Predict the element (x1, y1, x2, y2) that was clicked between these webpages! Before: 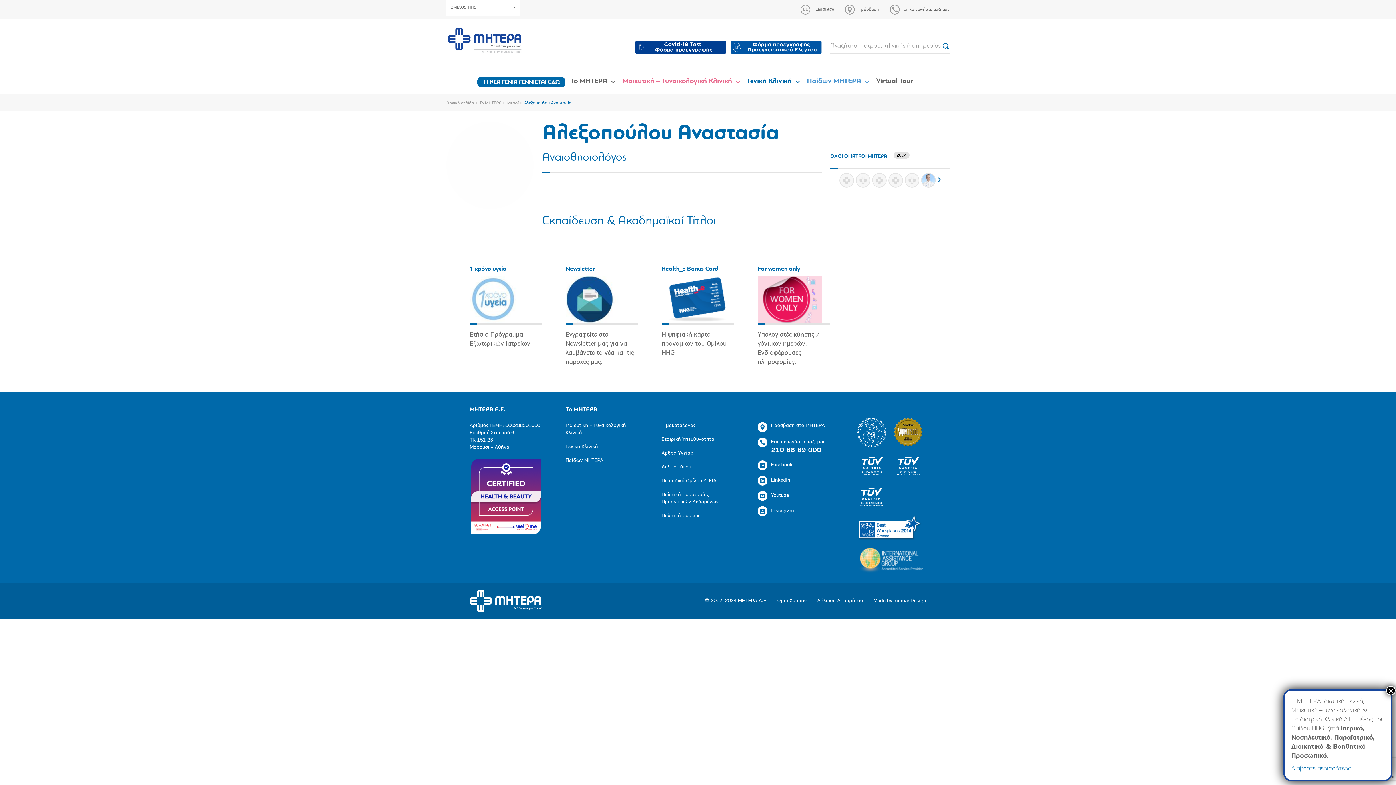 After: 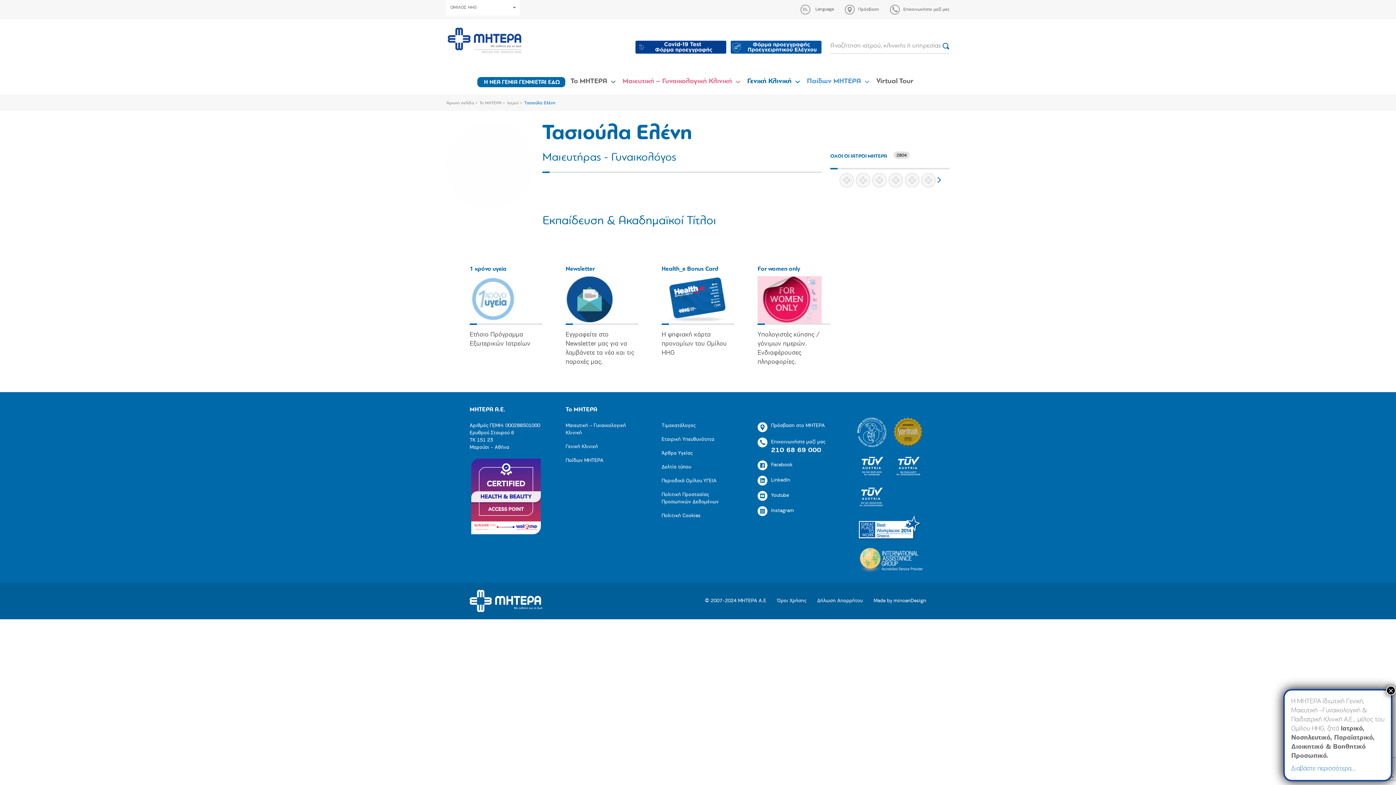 Action: bbox: (840, 177, 853, 183)